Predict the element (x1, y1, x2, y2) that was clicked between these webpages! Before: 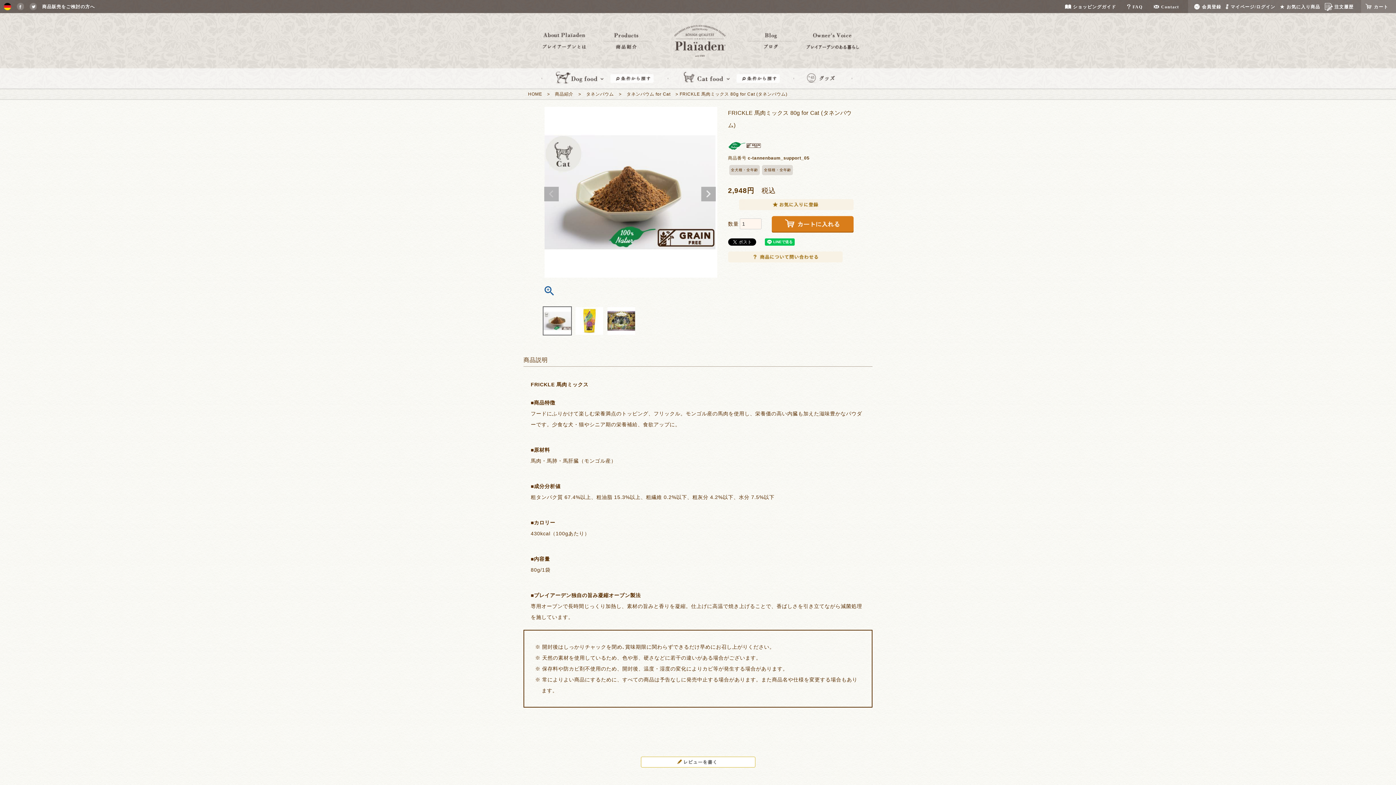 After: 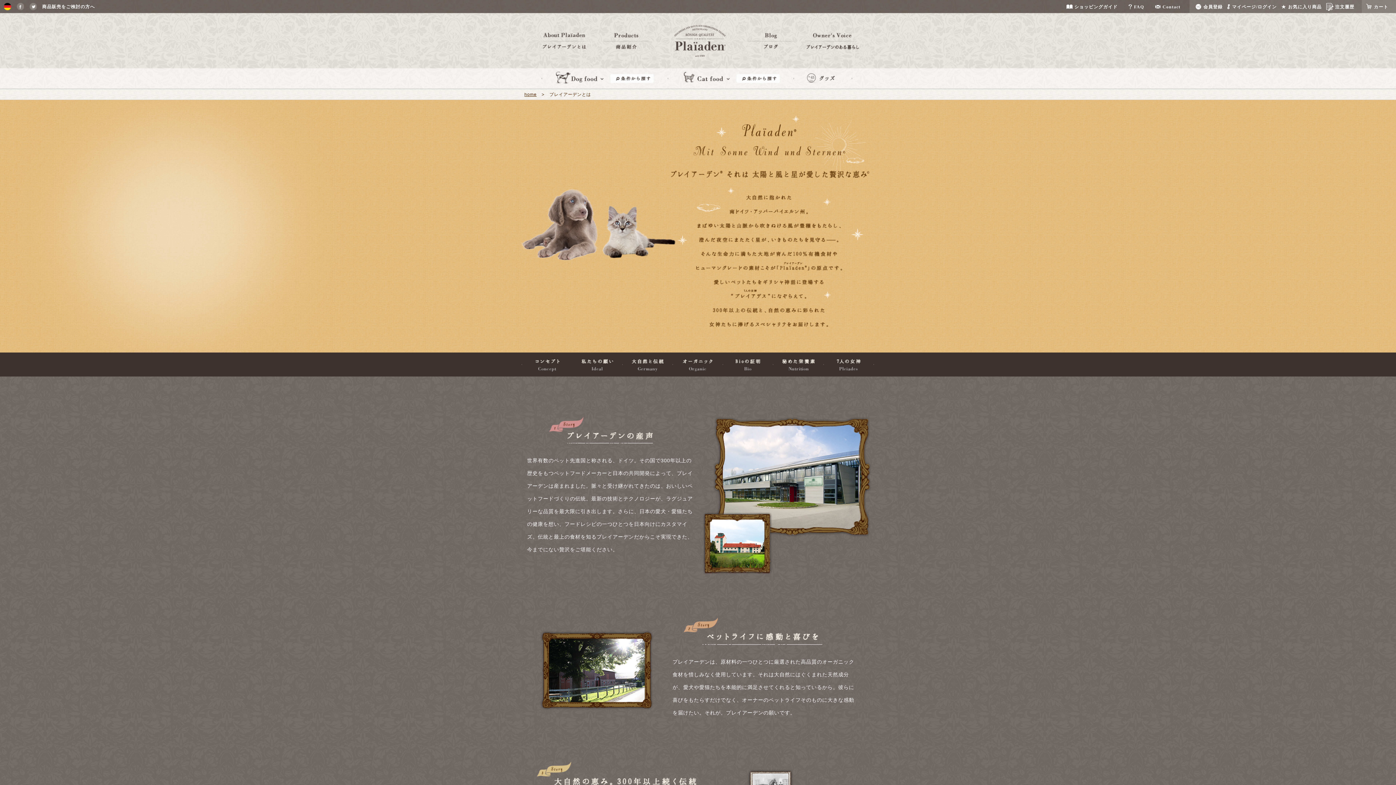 Action: bbox: (537, 34, 590, 40)